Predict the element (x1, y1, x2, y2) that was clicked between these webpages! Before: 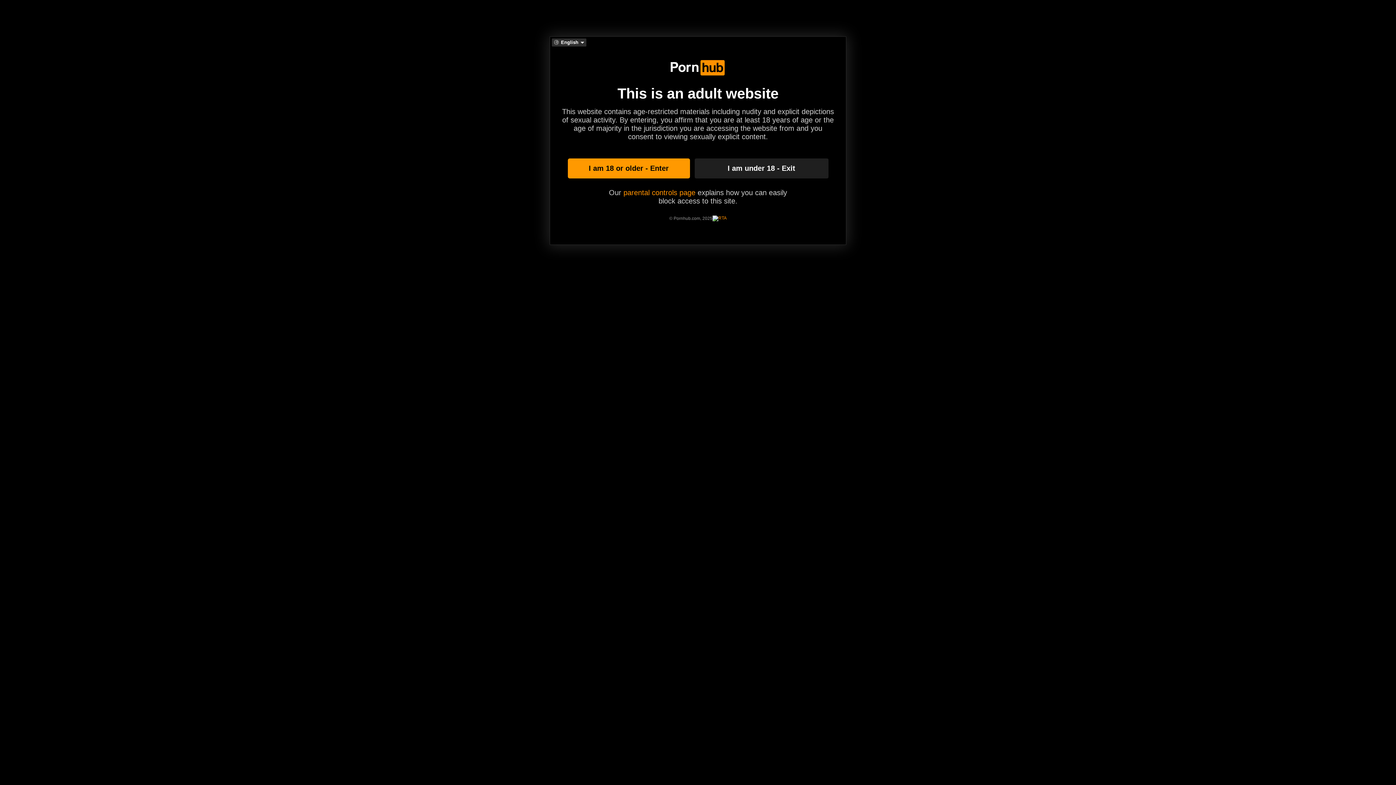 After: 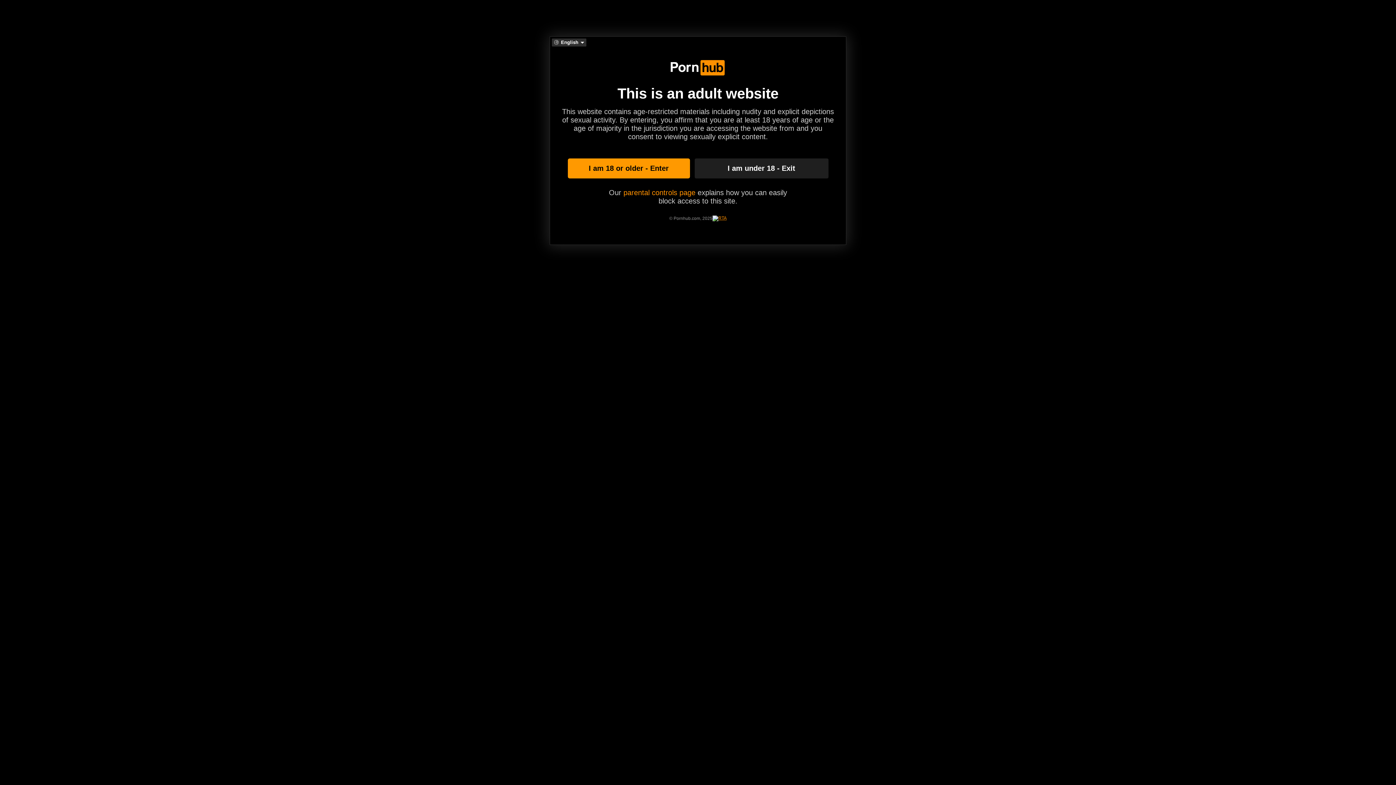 Action: bbox: (712, 215, 726, 221)